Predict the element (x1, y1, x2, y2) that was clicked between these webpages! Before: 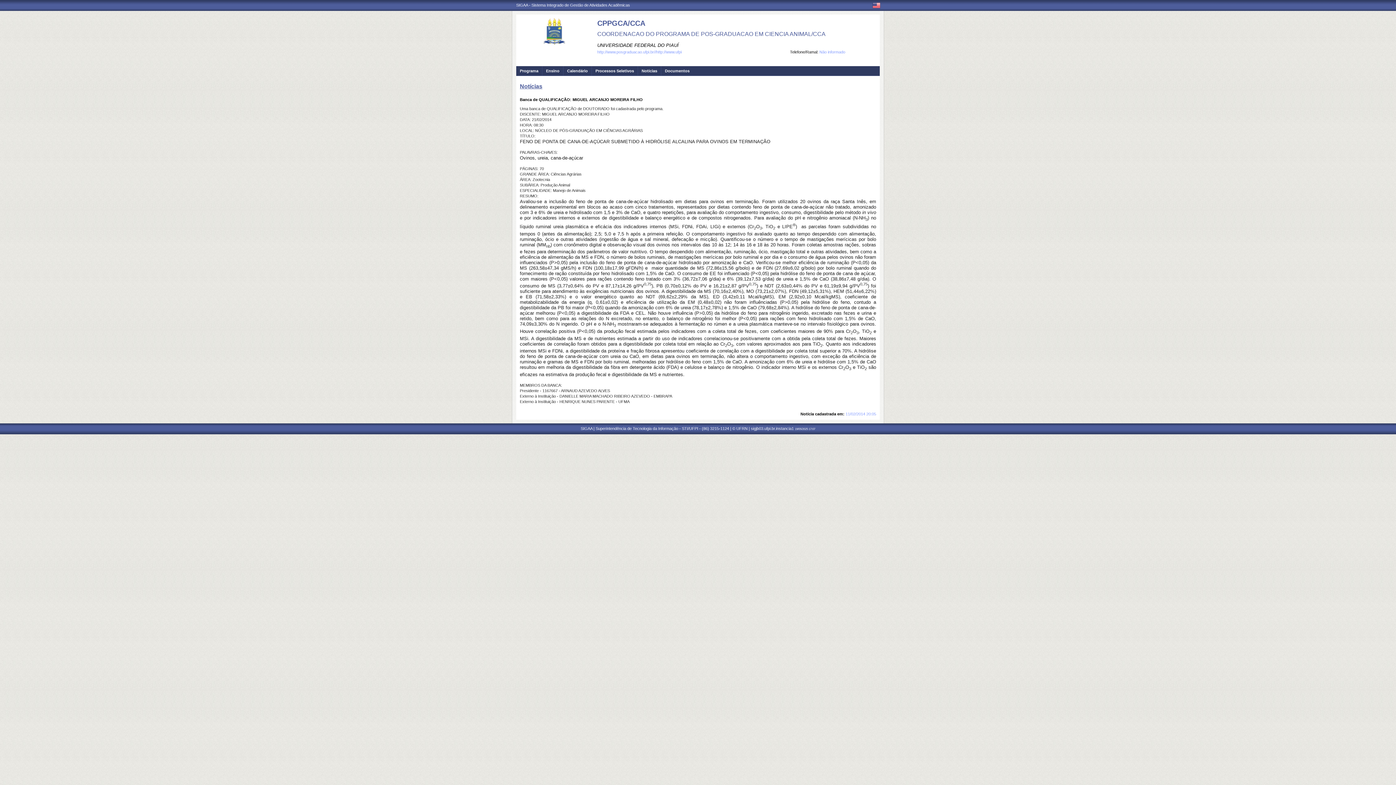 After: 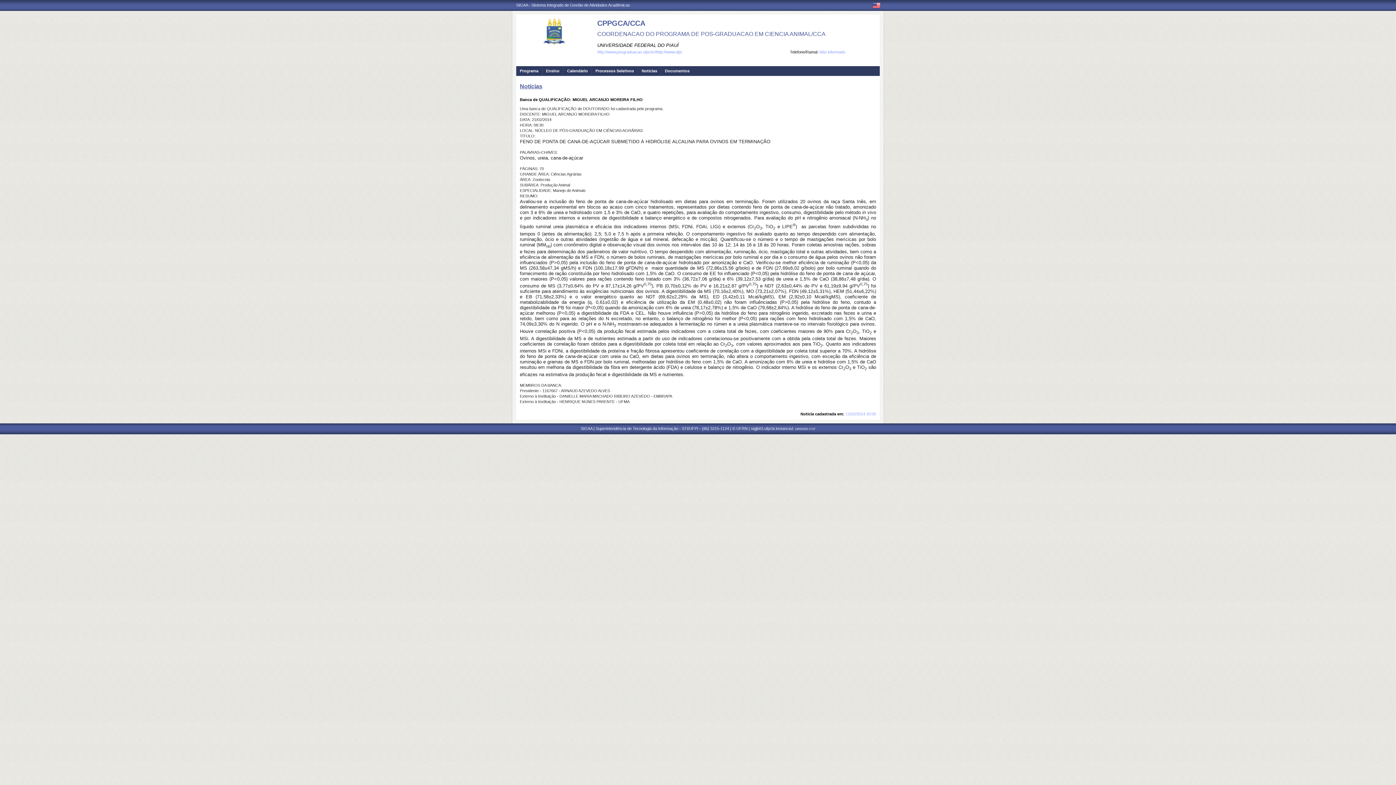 Action: label: http://www.posgraduacao.ufpi.br//http://www.ufpi bbox: (597, 49, 681, 54)